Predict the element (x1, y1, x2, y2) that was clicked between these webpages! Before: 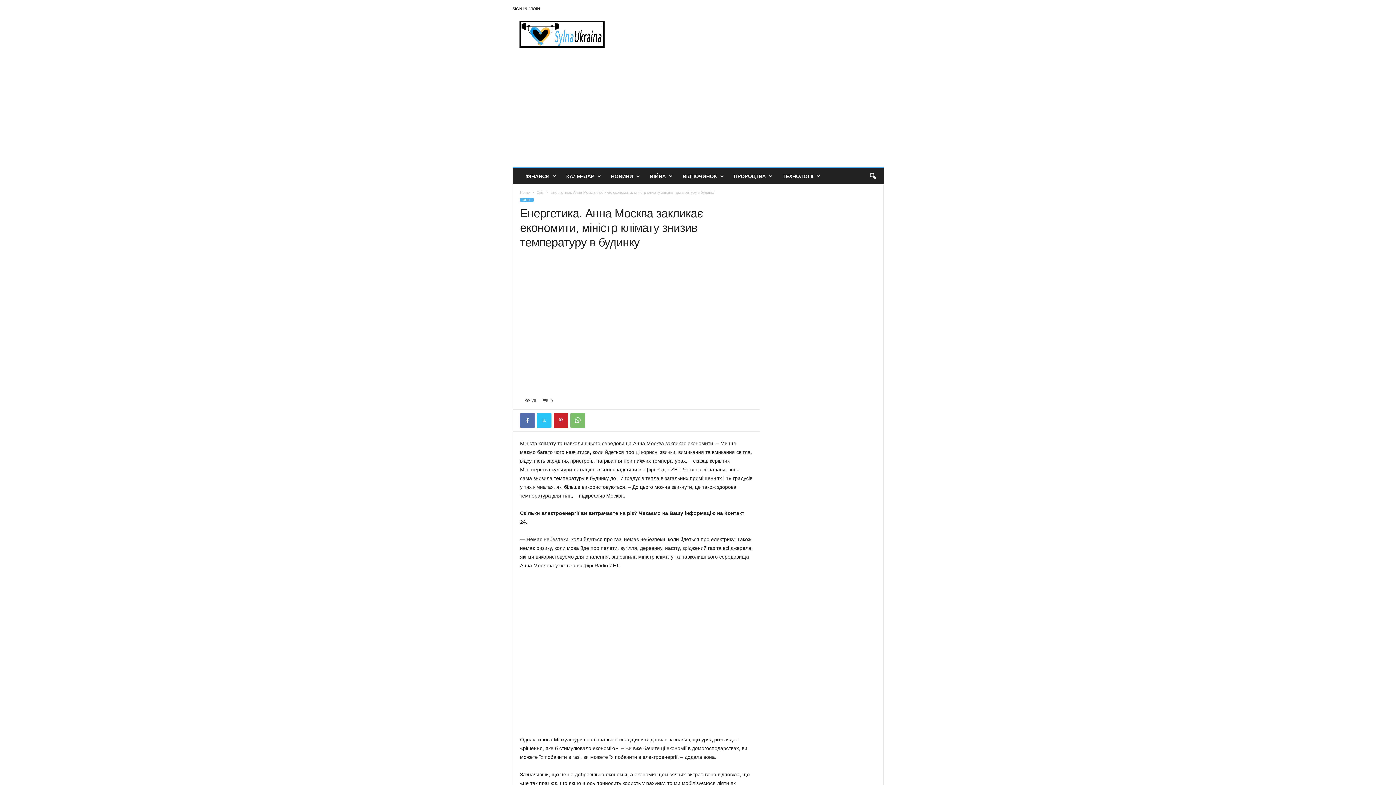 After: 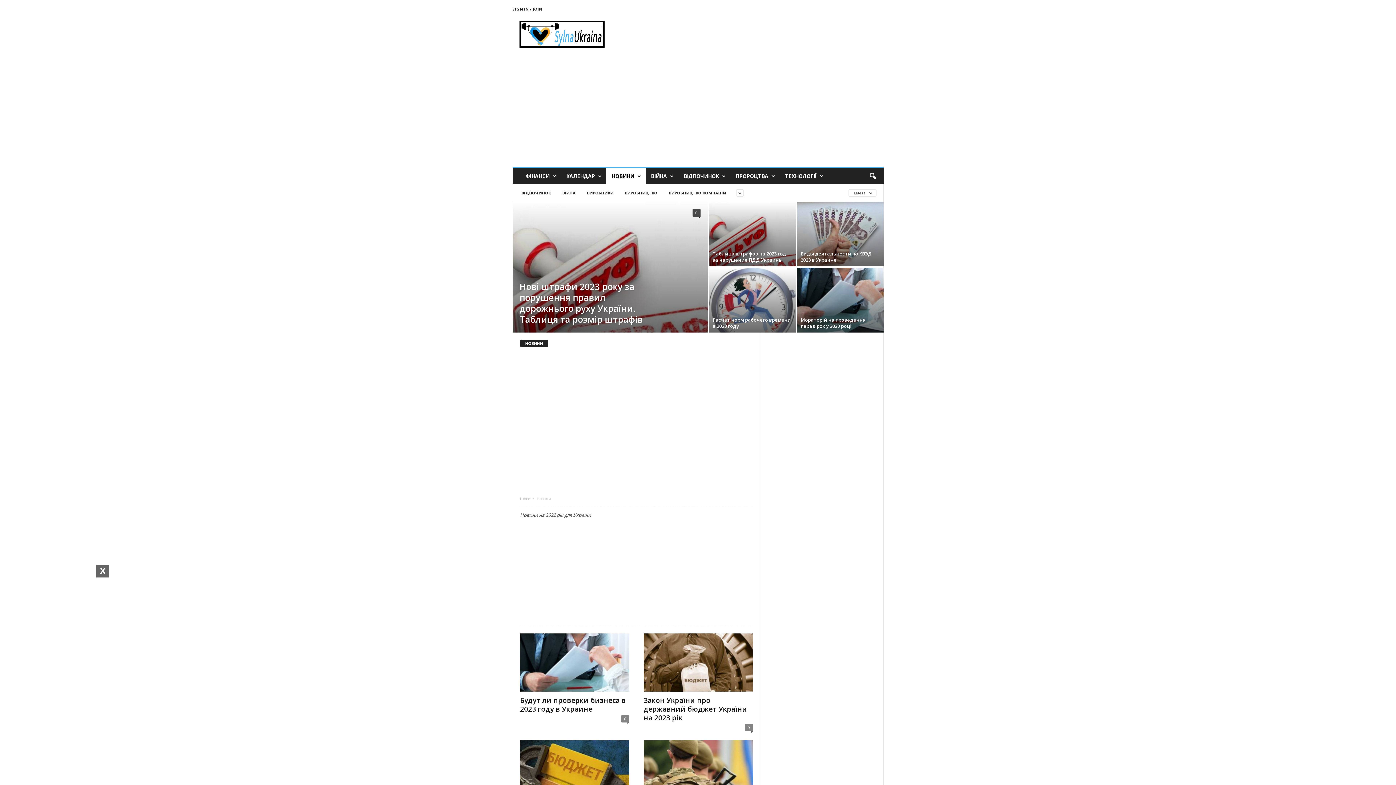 Action: label: НОВИНИ bbox: (605, 168, 644, 184)